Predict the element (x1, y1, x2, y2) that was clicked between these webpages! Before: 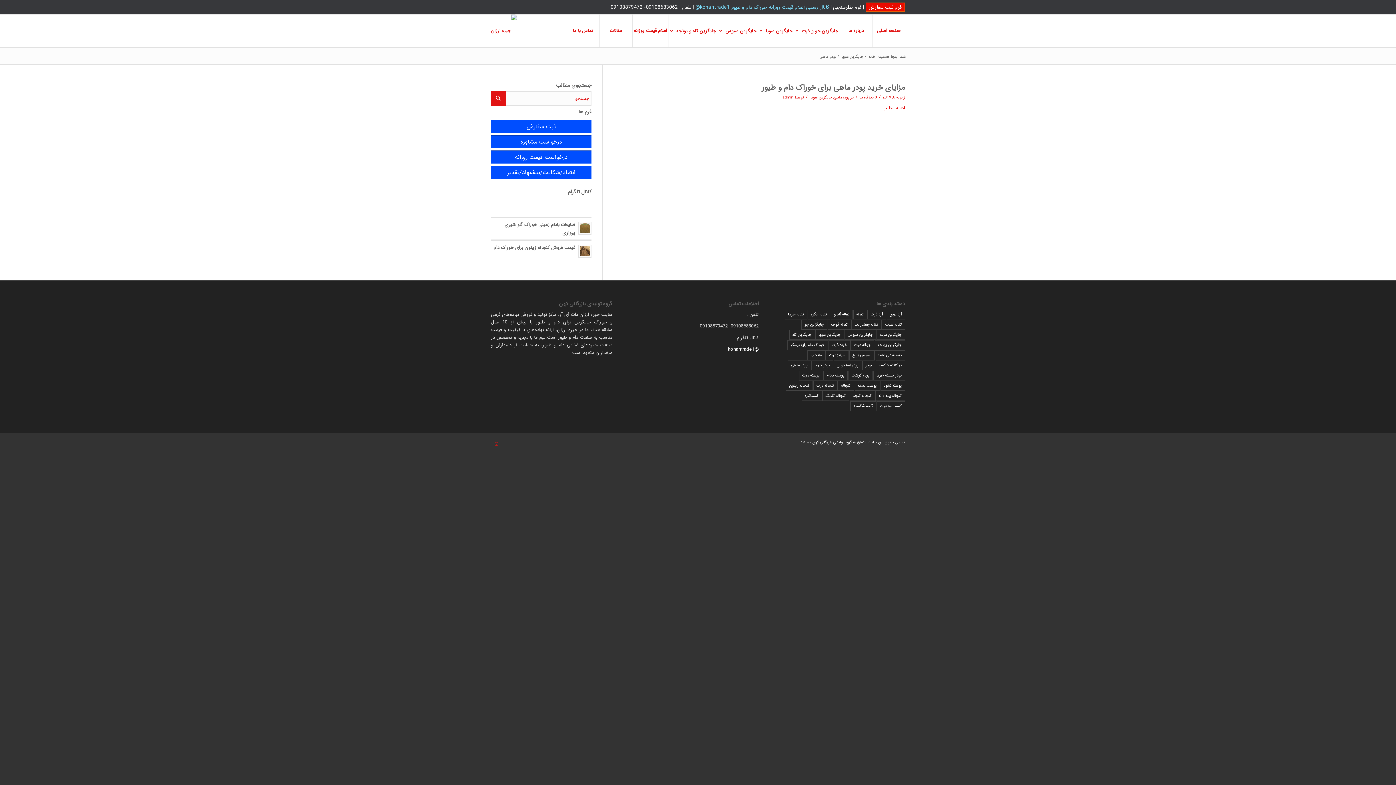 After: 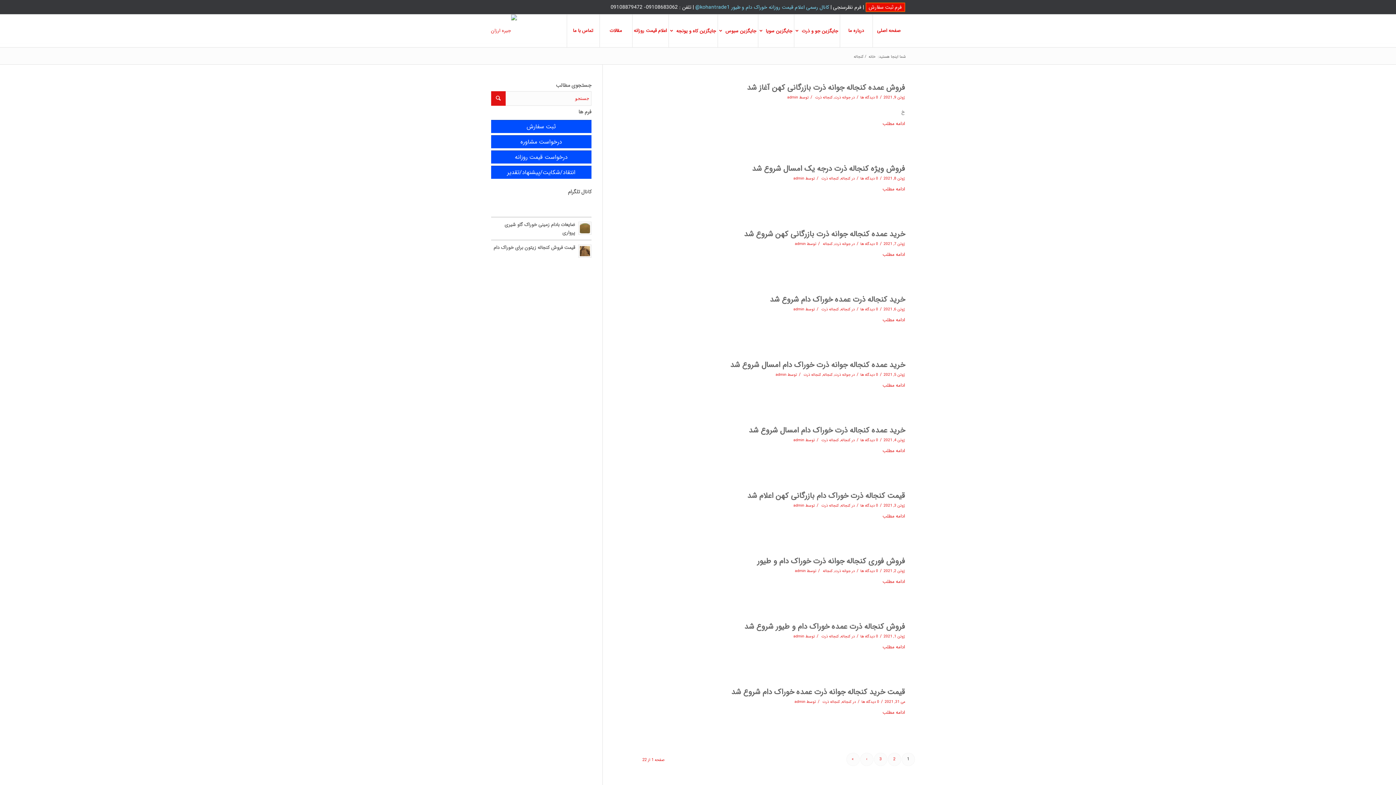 Action: label: کنجاله (207 مورد) bbox: (838, 381, 854, 390)